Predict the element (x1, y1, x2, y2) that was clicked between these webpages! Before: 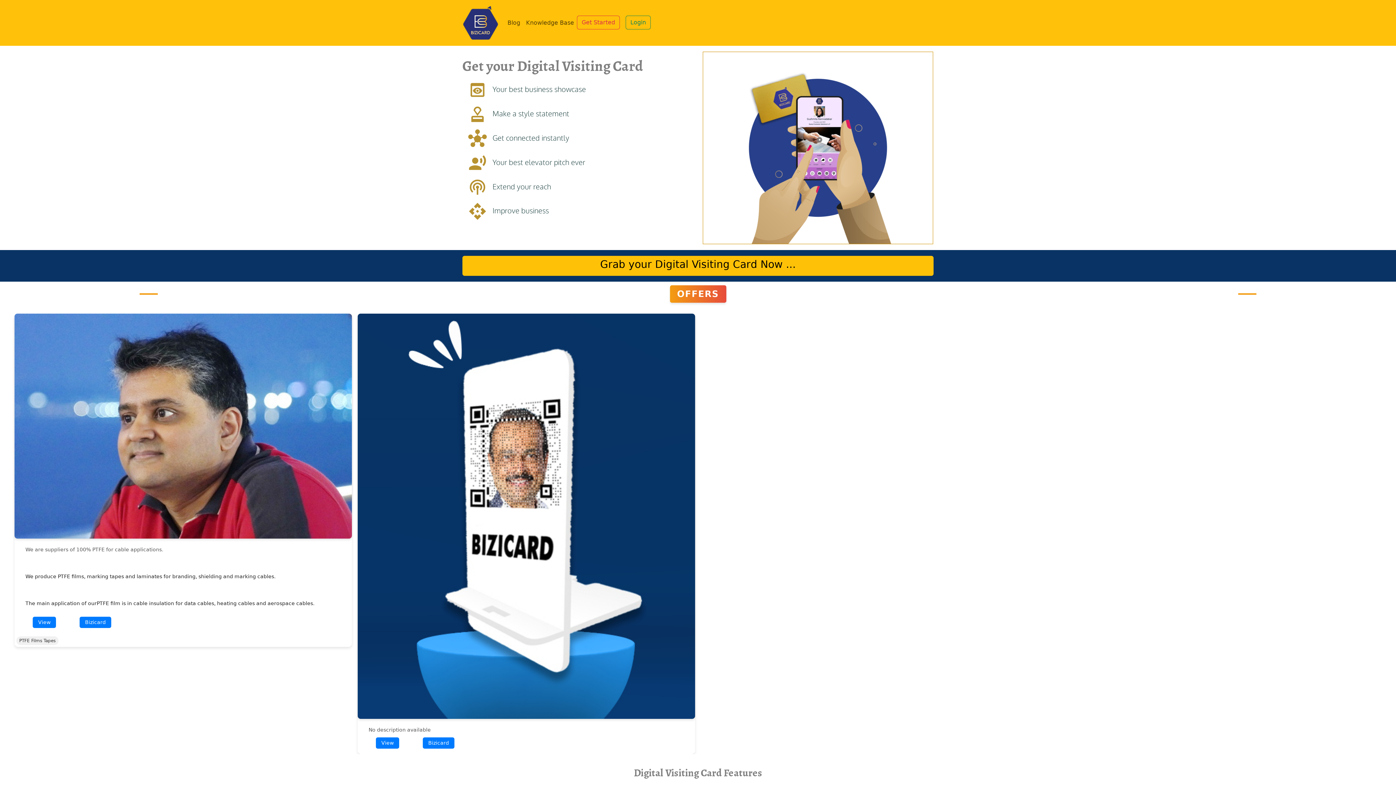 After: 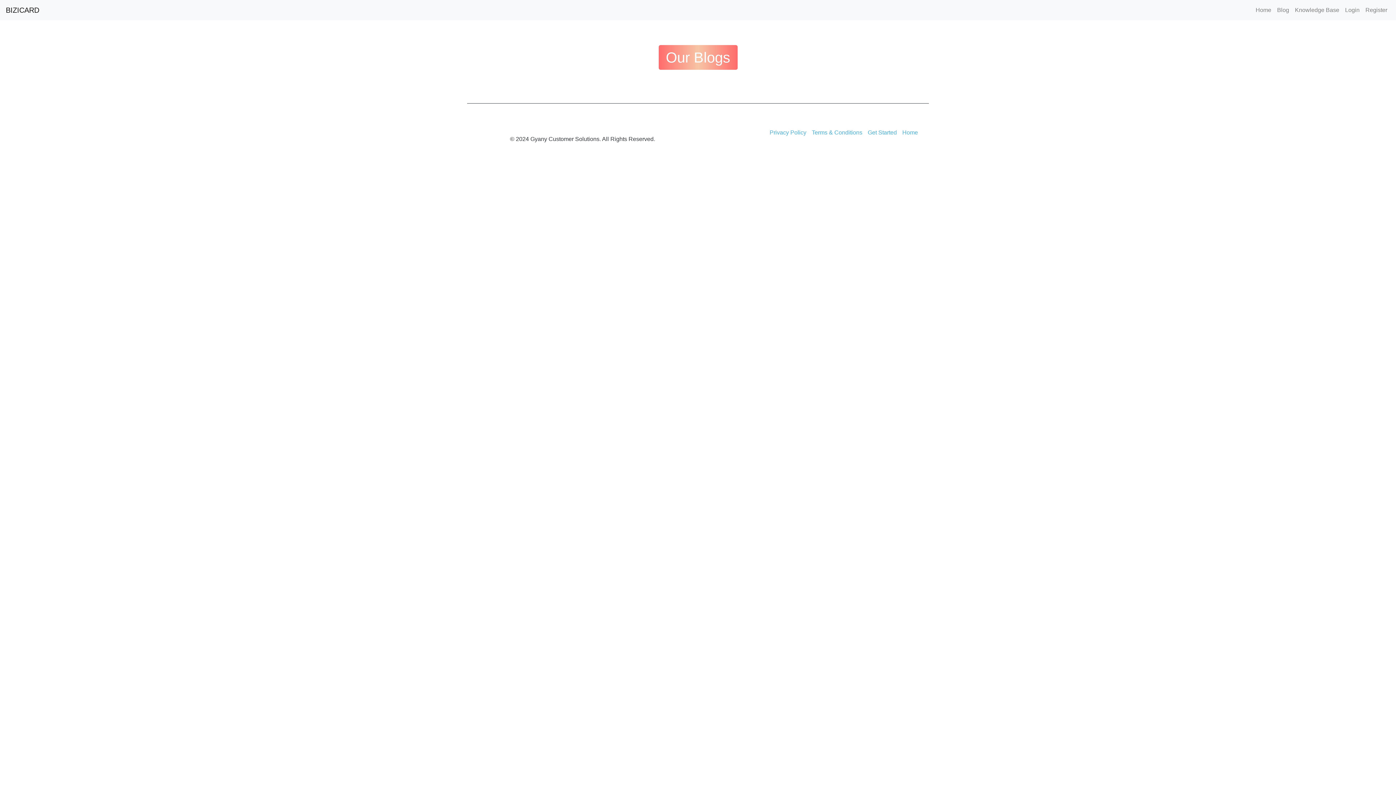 Action: bbox: (504, 15, 523, 30) label: Blog